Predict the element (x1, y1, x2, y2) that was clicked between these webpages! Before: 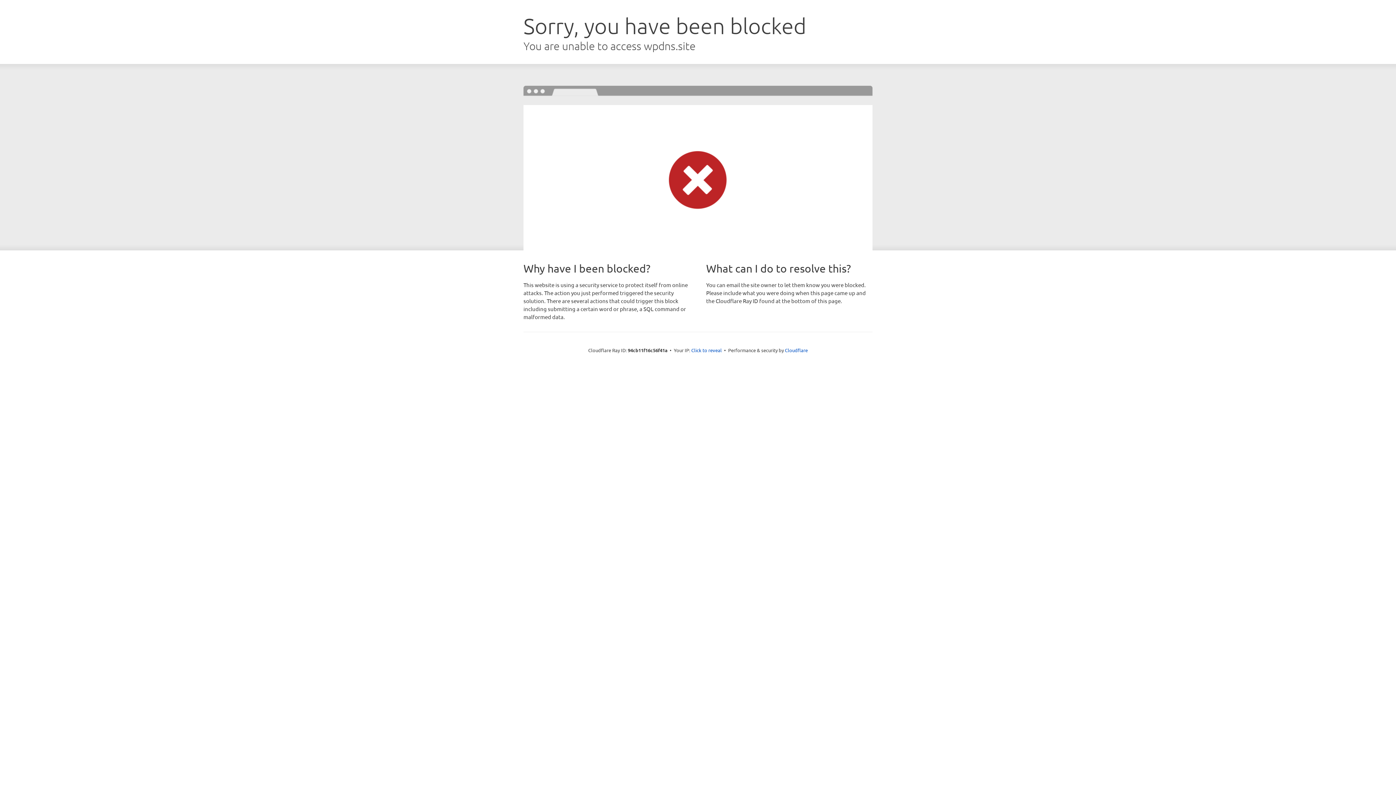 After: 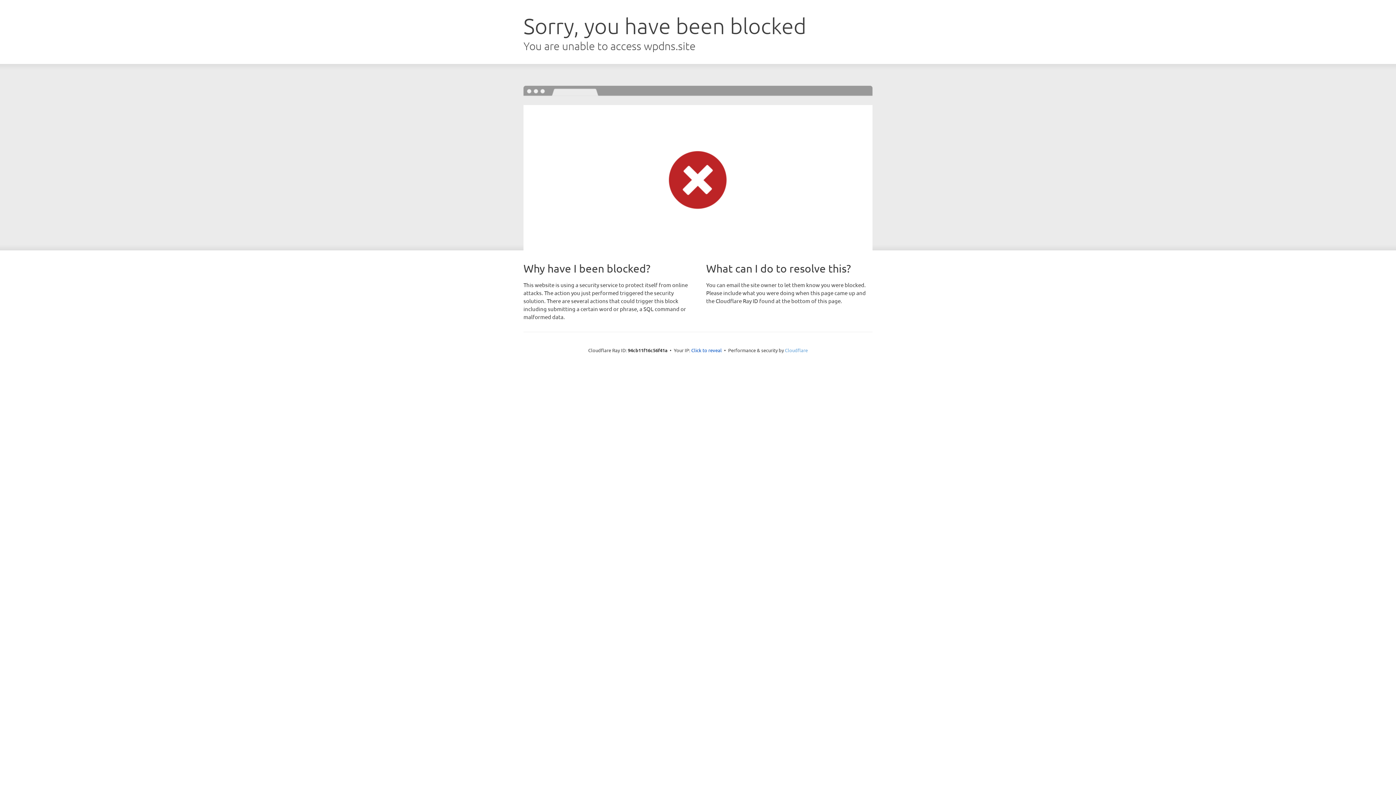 Action: label: Cloudflare bbox: (785, 347, 808, 353)